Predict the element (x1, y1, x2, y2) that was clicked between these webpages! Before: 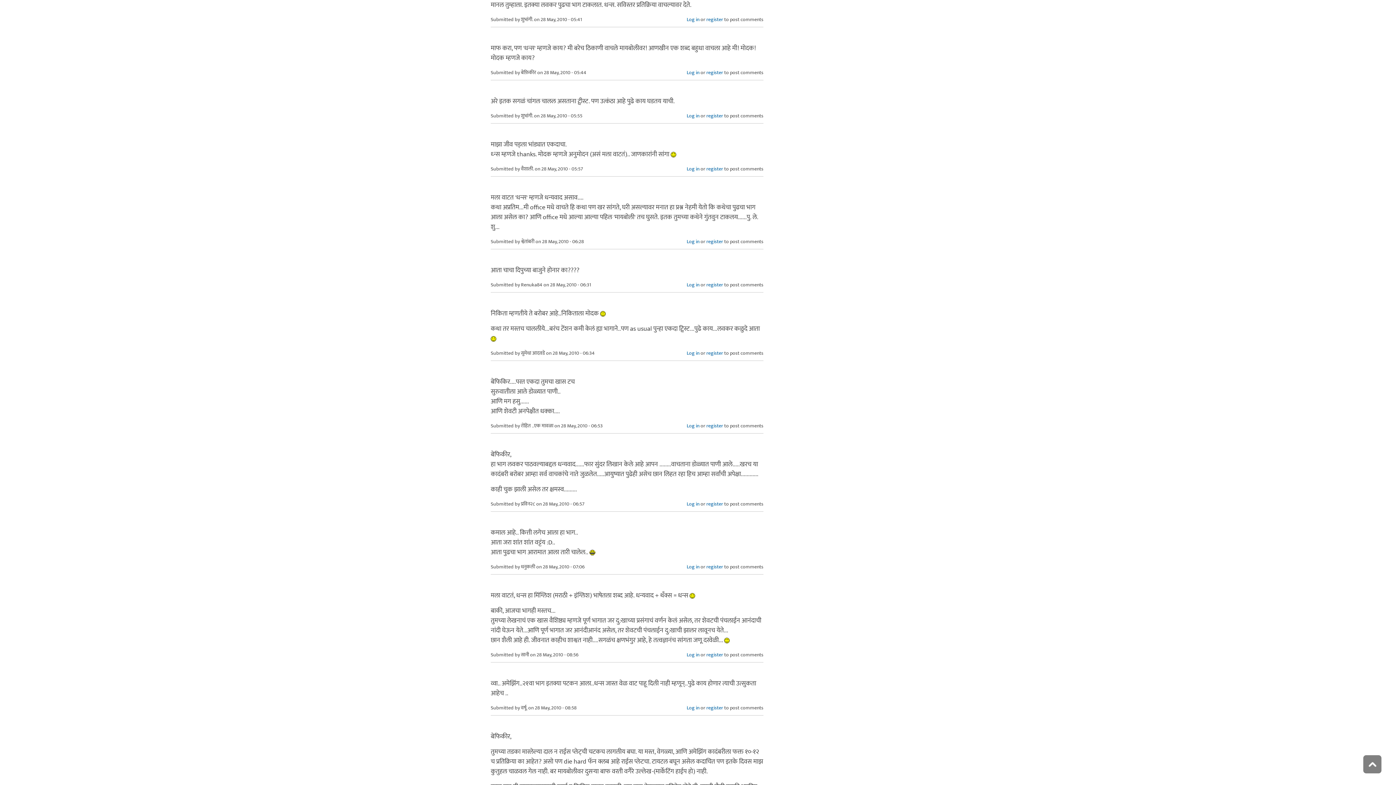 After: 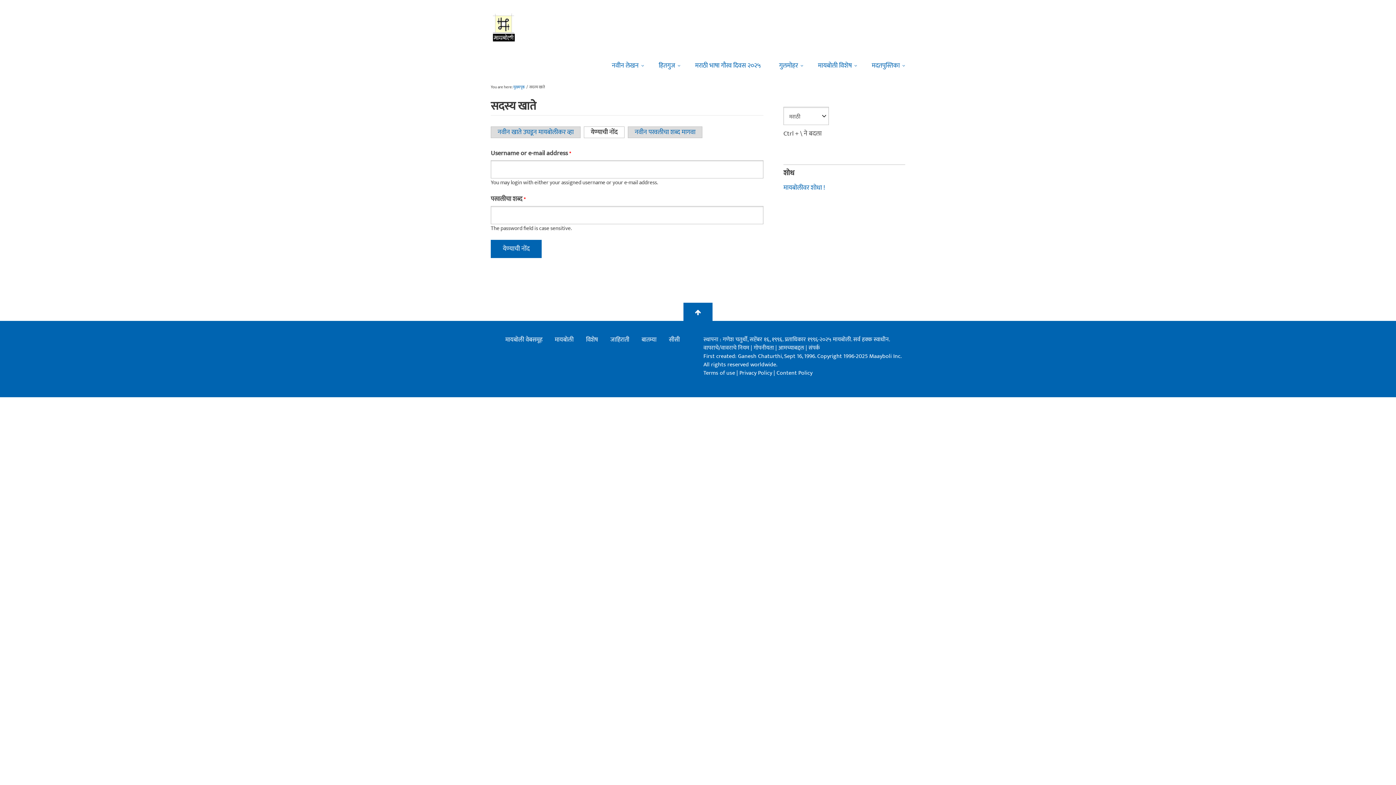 Action: label: Log in bbox: (686, 349, 699, 356)